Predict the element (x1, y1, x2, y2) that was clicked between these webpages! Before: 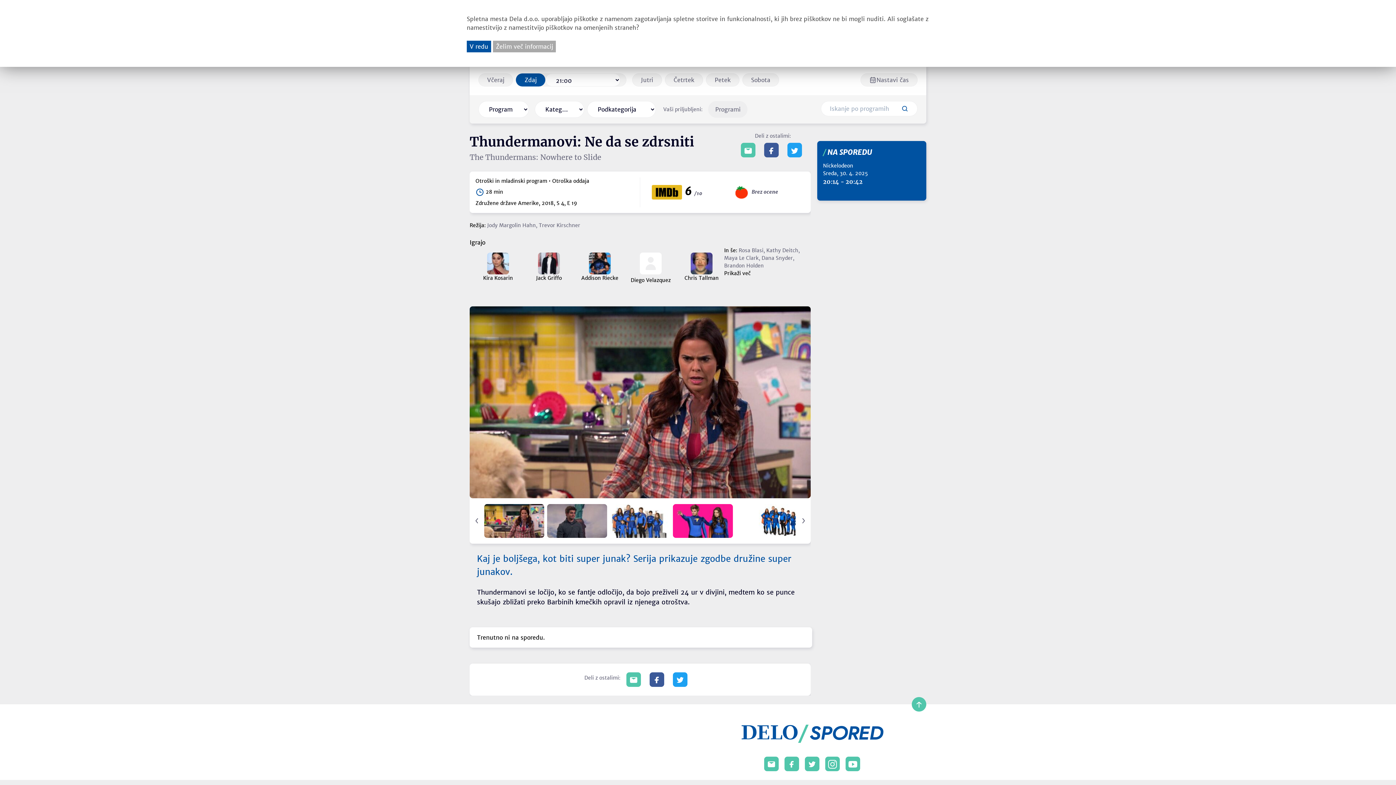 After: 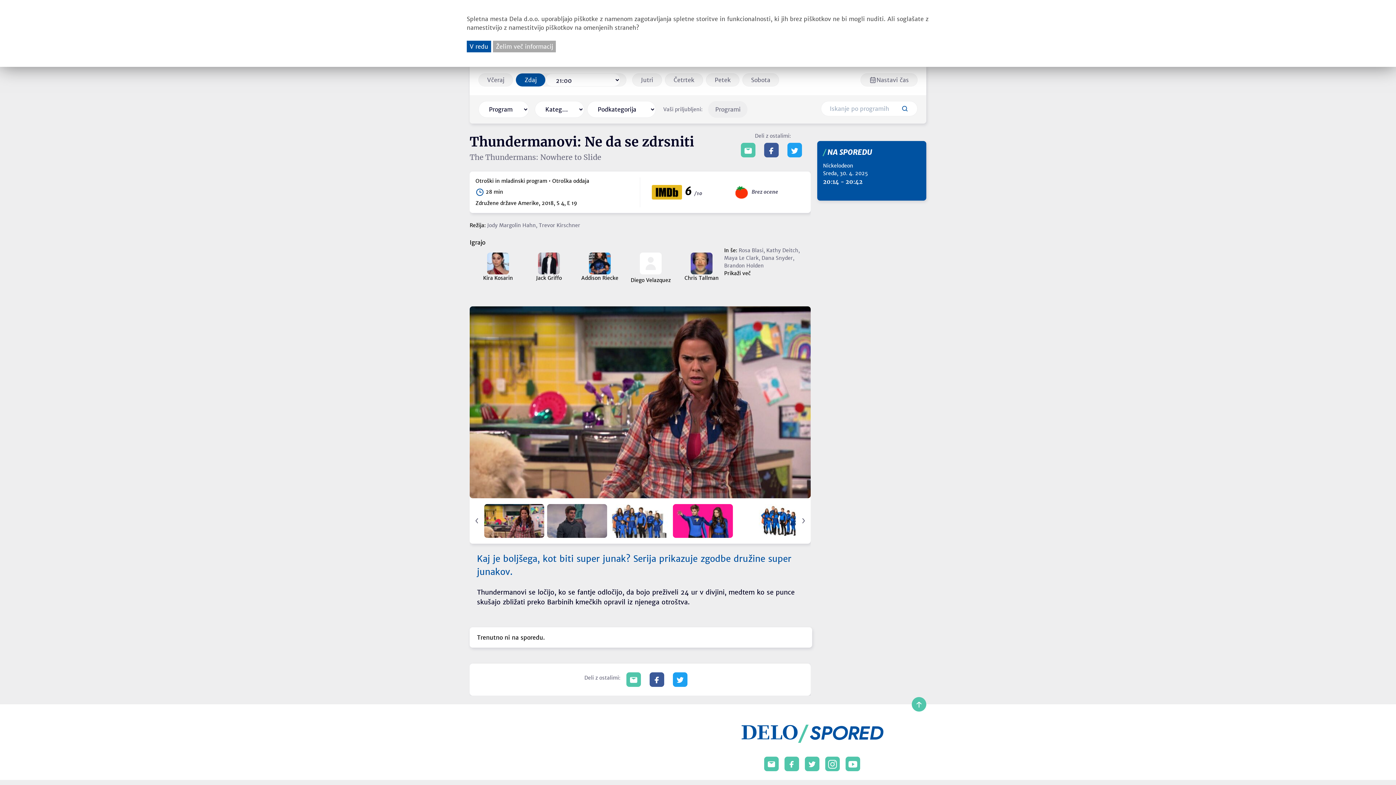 Action: bbox: (652, 676, 661, 683)